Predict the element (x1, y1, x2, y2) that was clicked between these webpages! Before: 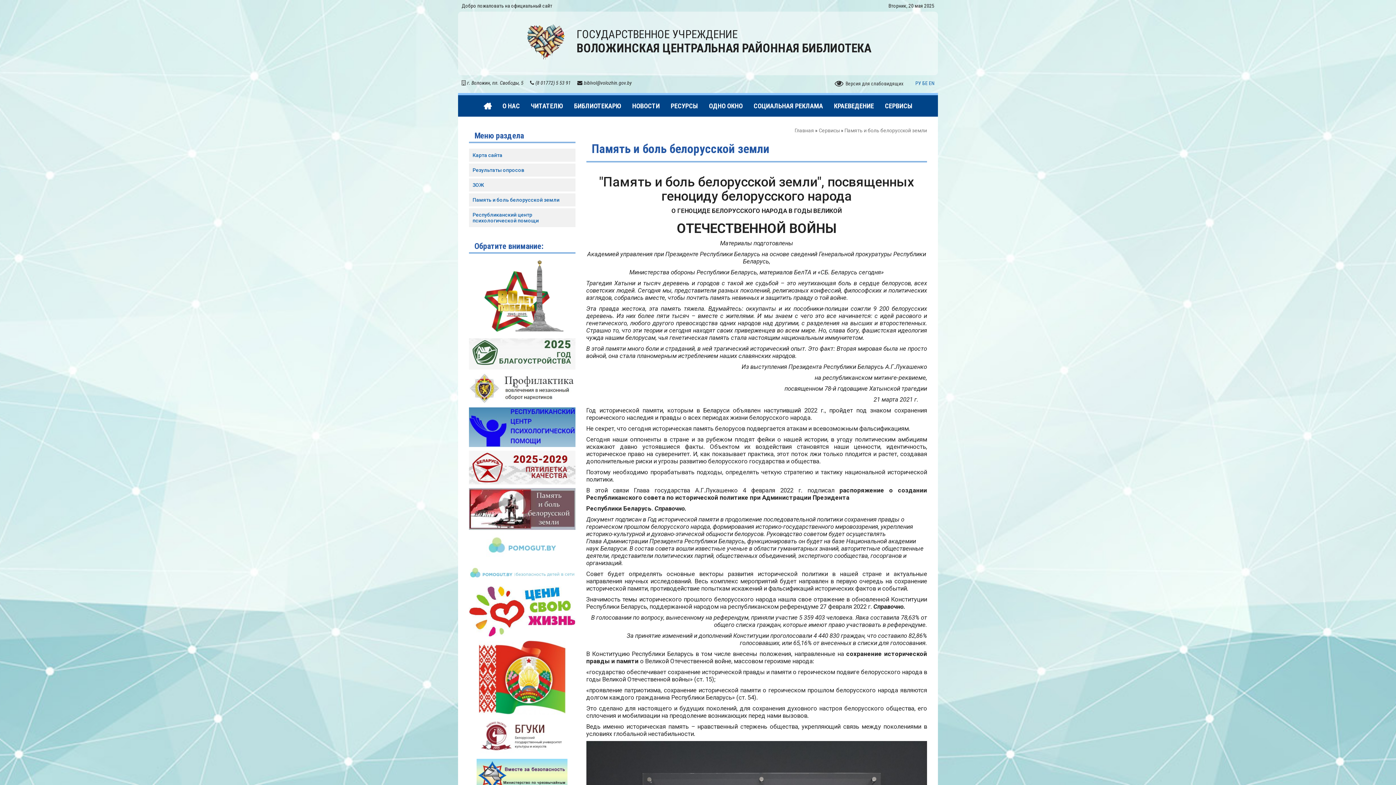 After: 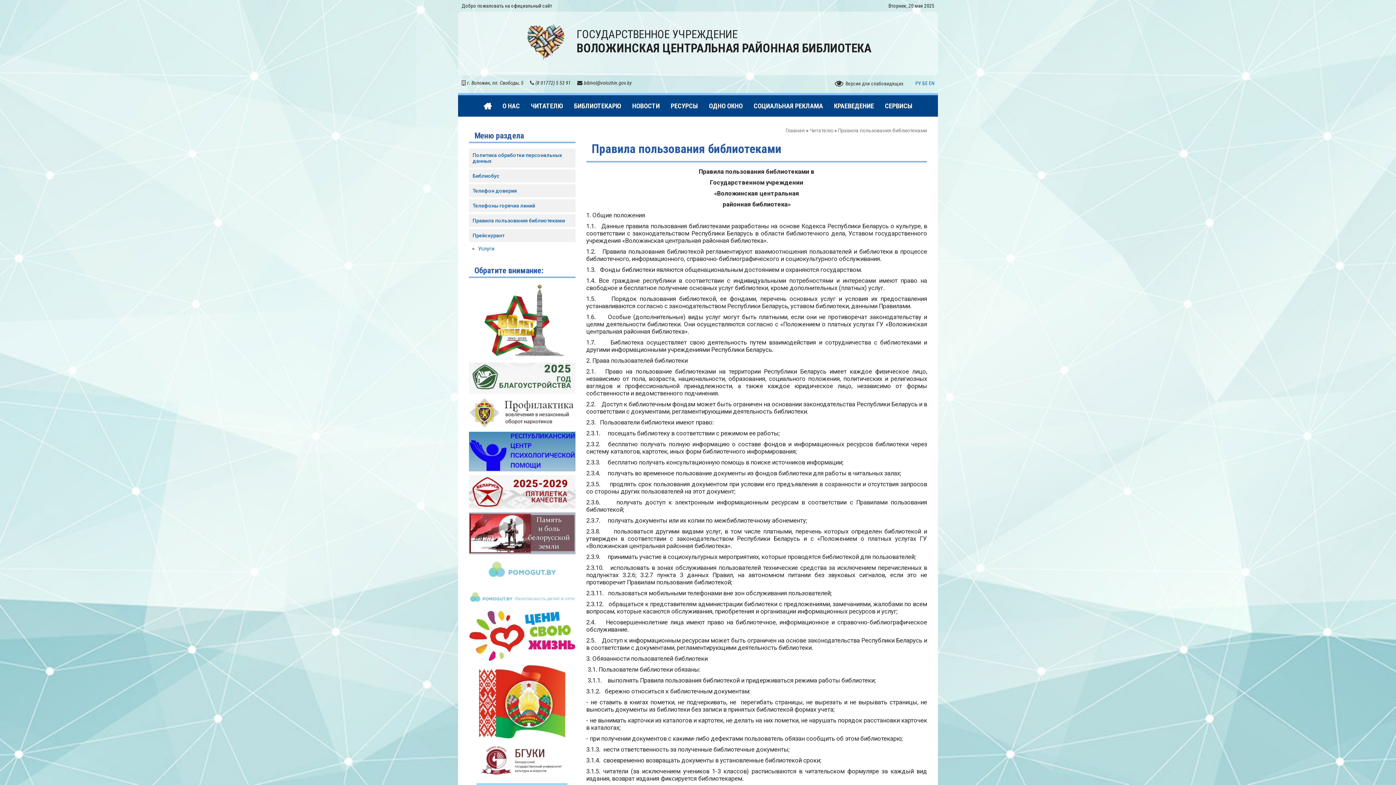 Action: label: ЧИТАТЕЛЮ bbox: (525, 95, 568, 116)